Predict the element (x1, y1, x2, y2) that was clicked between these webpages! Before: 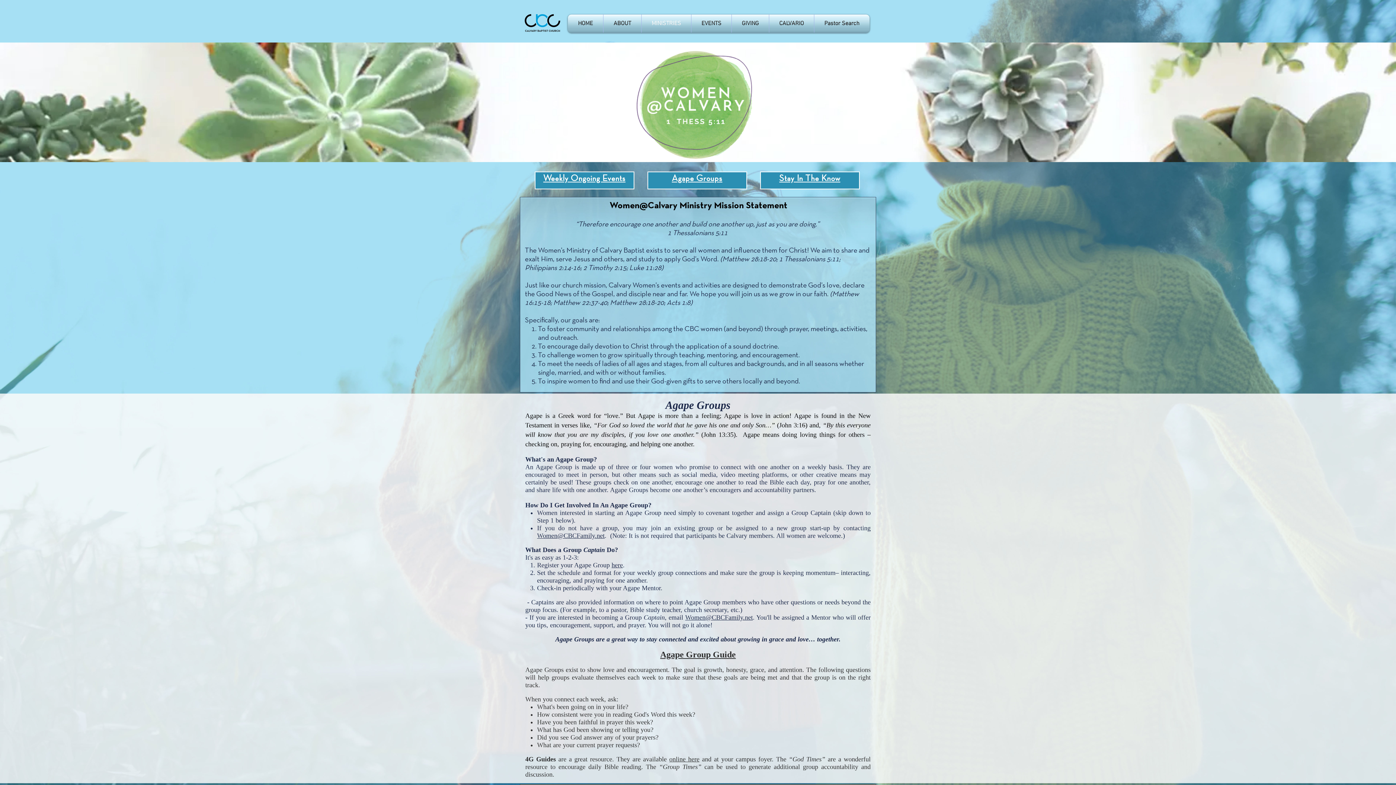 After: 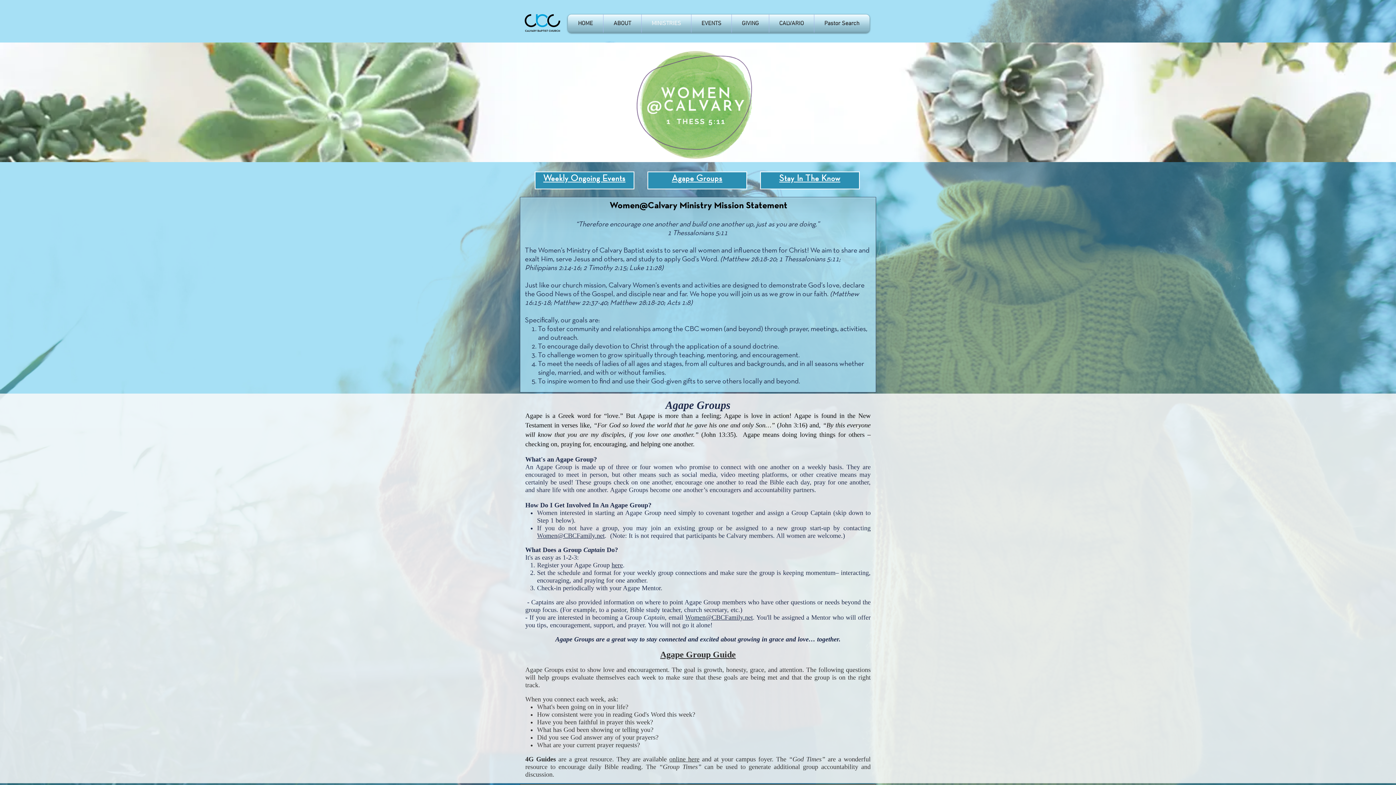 Action: label: Women@CBCFamily.net bbox: (685, 614, 753, 621)